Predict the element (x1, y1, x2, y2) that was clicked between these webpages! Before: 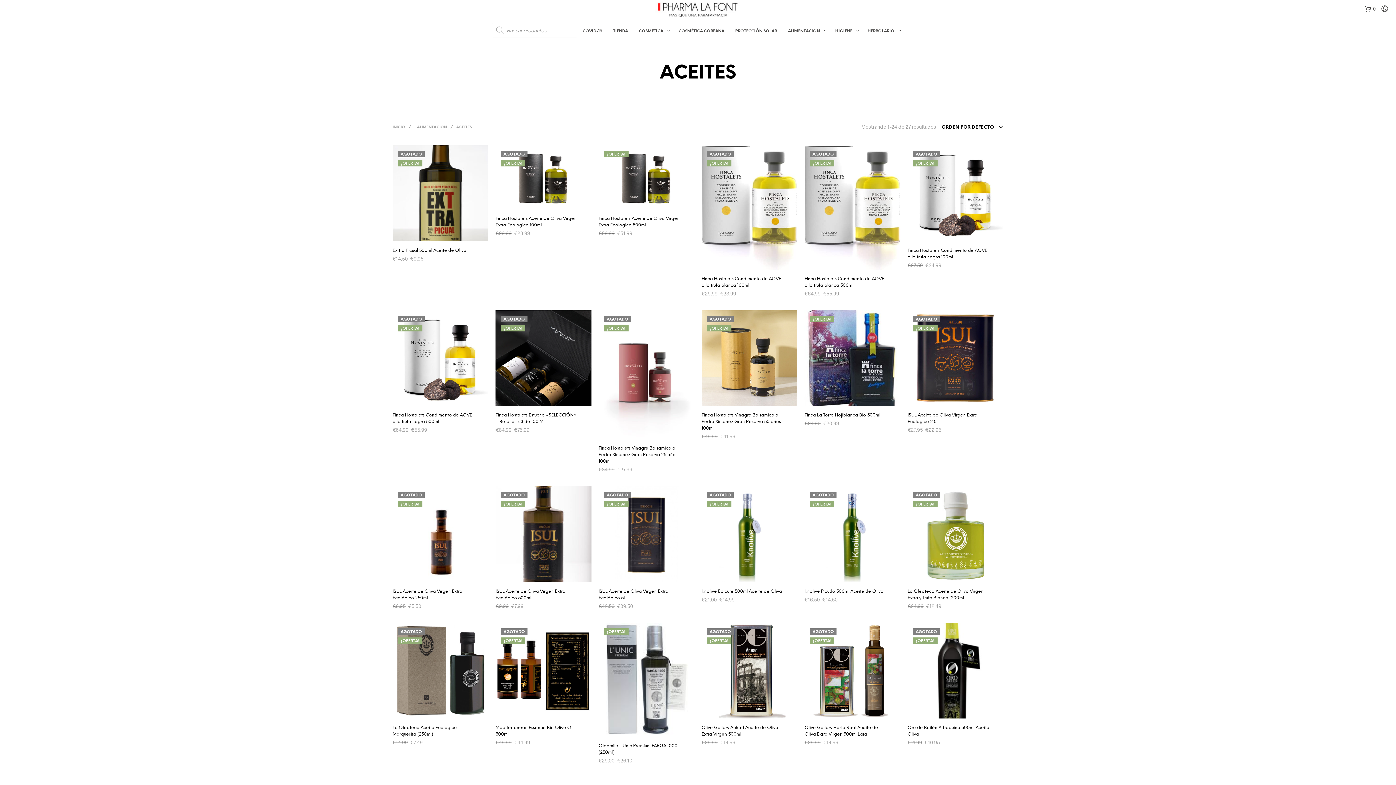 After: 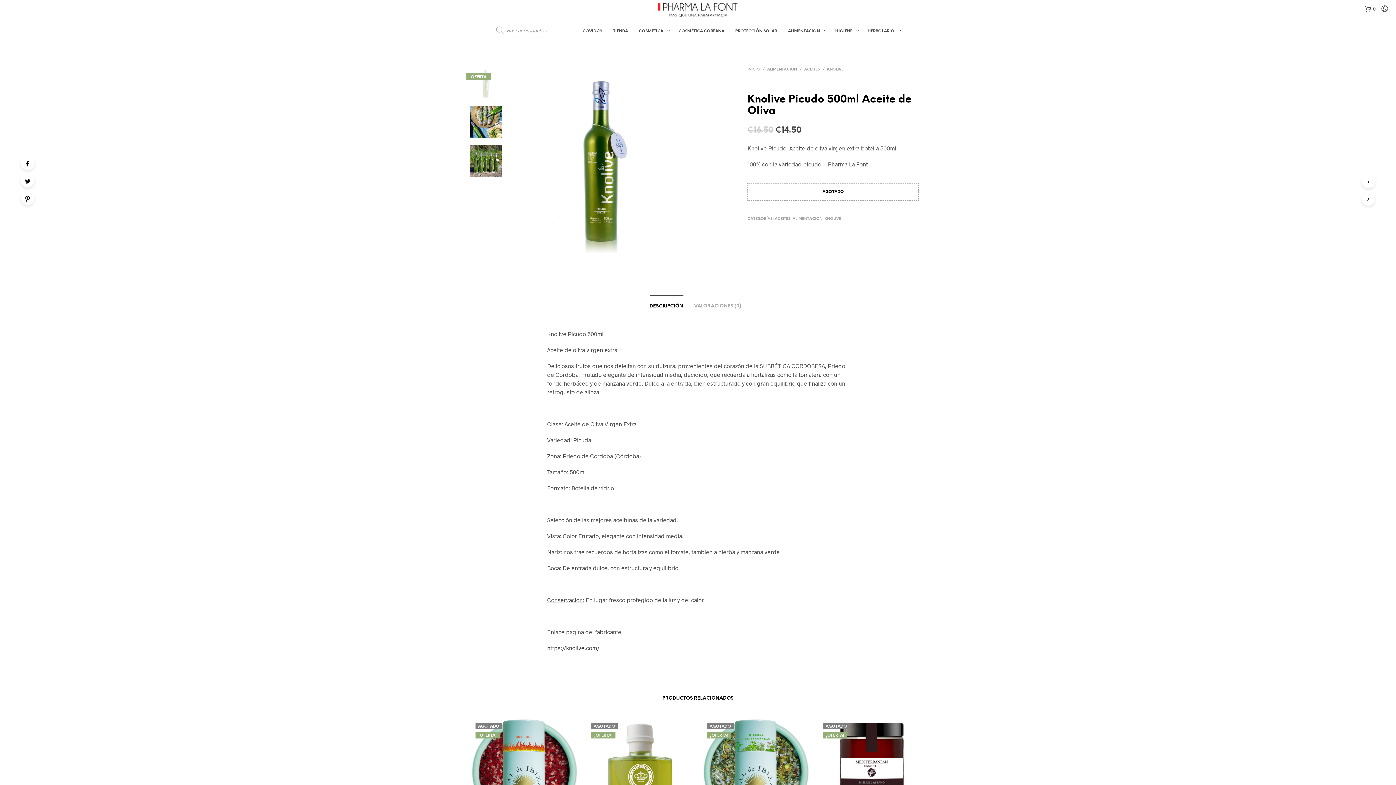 Action: bbox: (804, 486, 900, 582)